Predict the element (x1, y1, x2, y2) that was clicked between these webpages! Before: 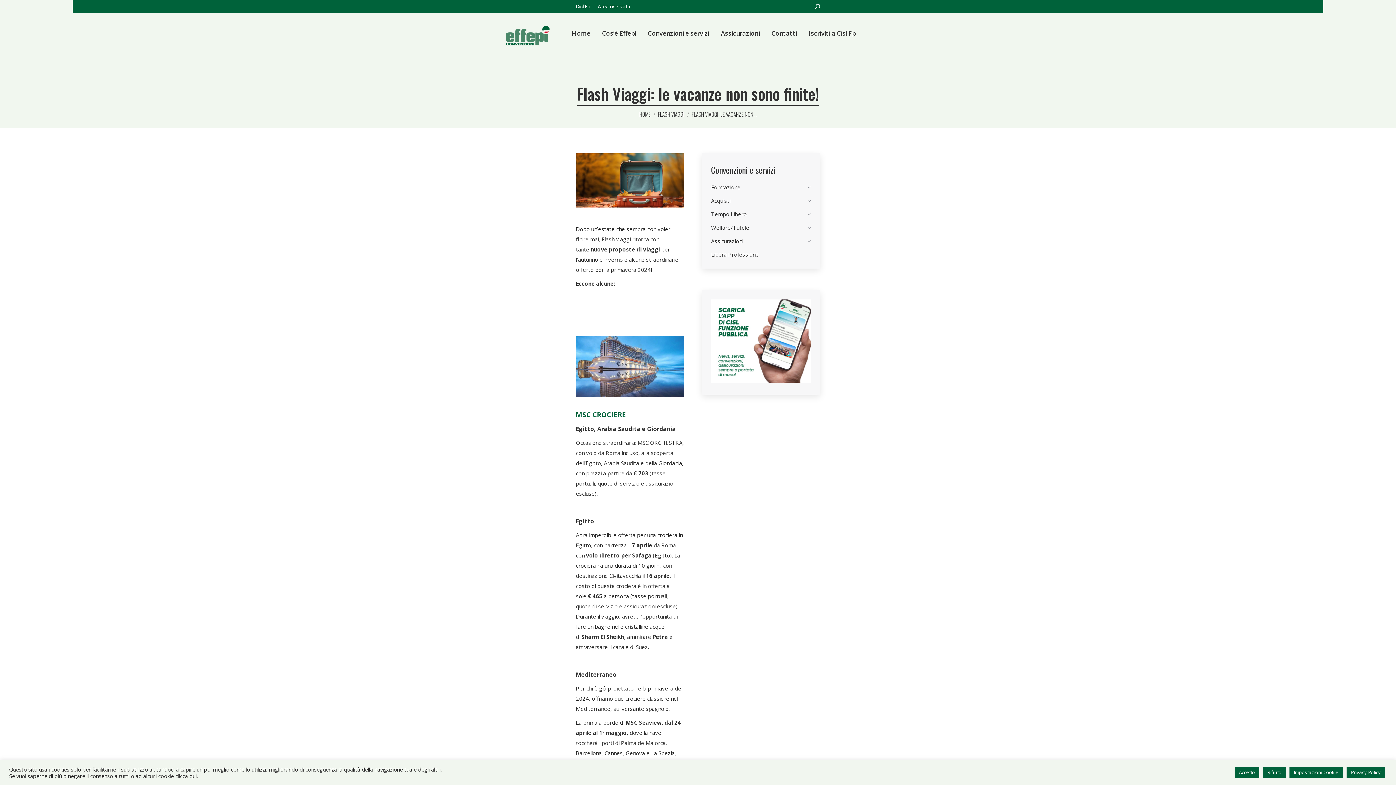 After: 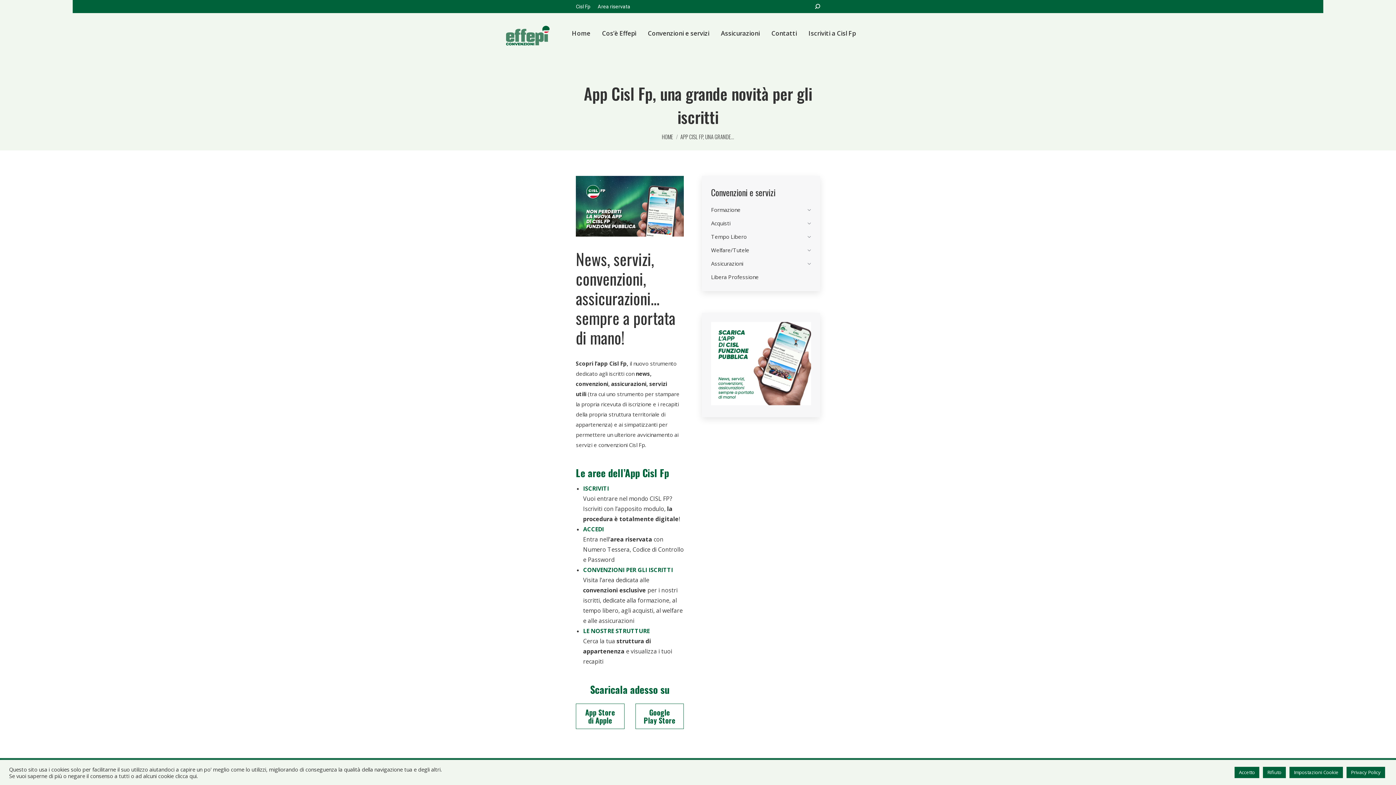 Action: bbox: (711, 377, 811, 384)